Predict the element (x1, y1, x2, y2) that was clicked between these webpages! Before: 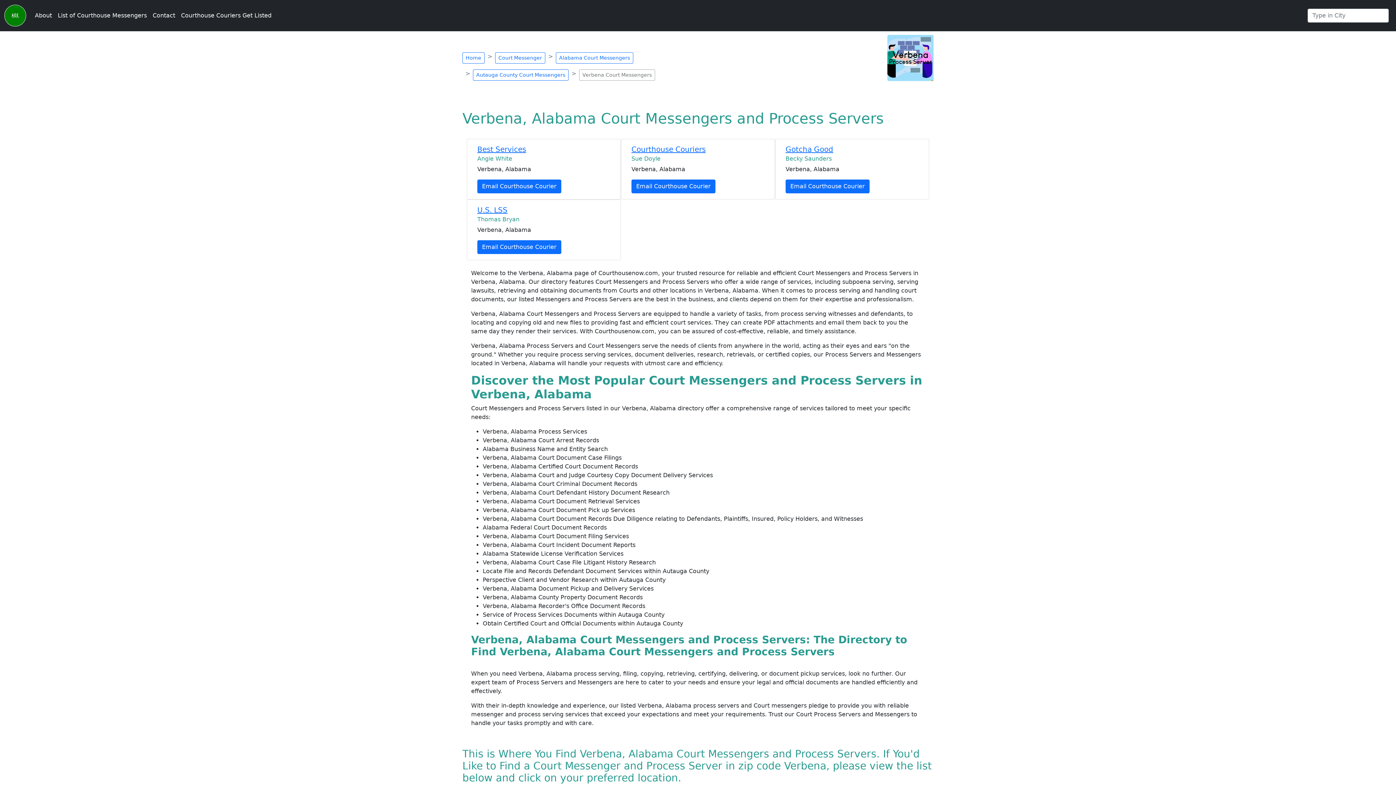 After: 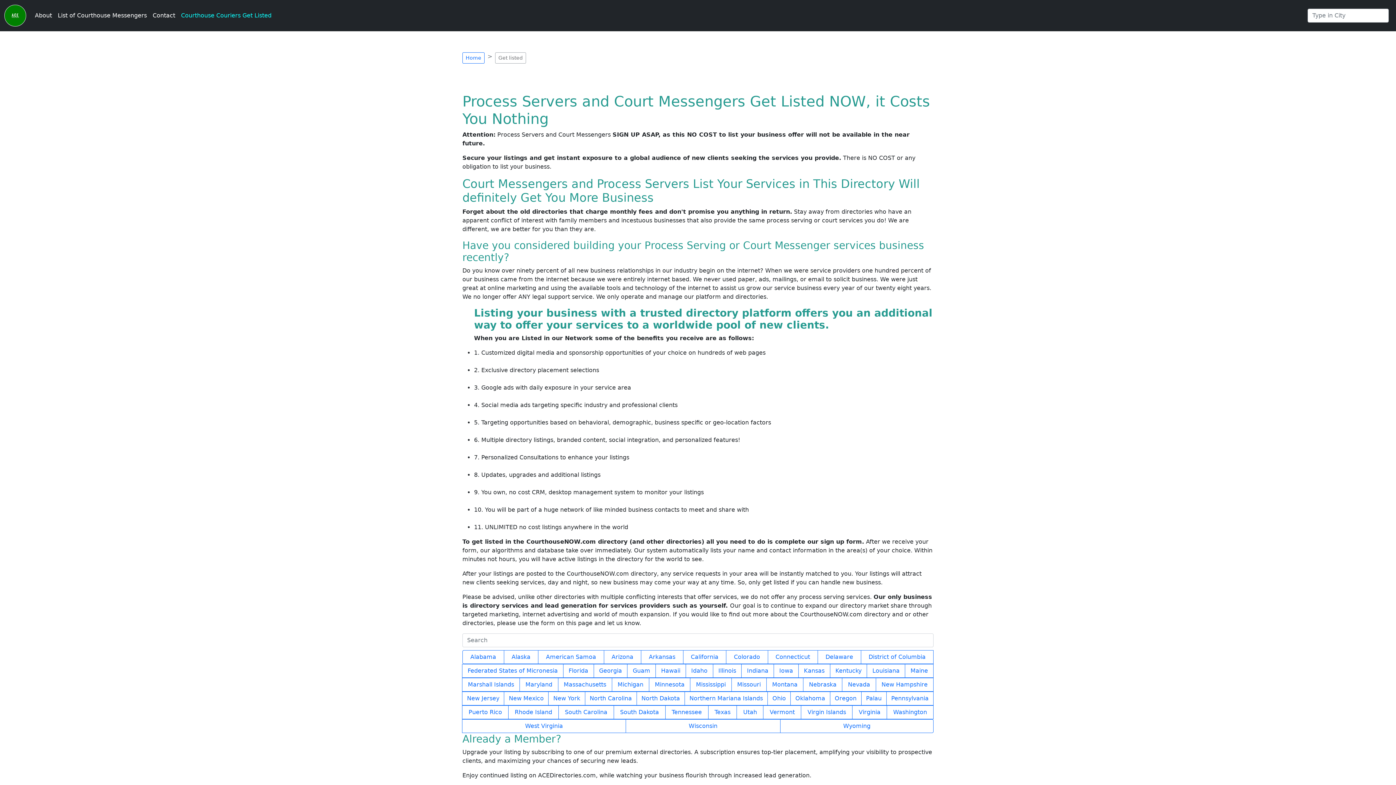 Action: label: Courthouse Couriers Get Listed bbox: (178, 8, 274, 22)